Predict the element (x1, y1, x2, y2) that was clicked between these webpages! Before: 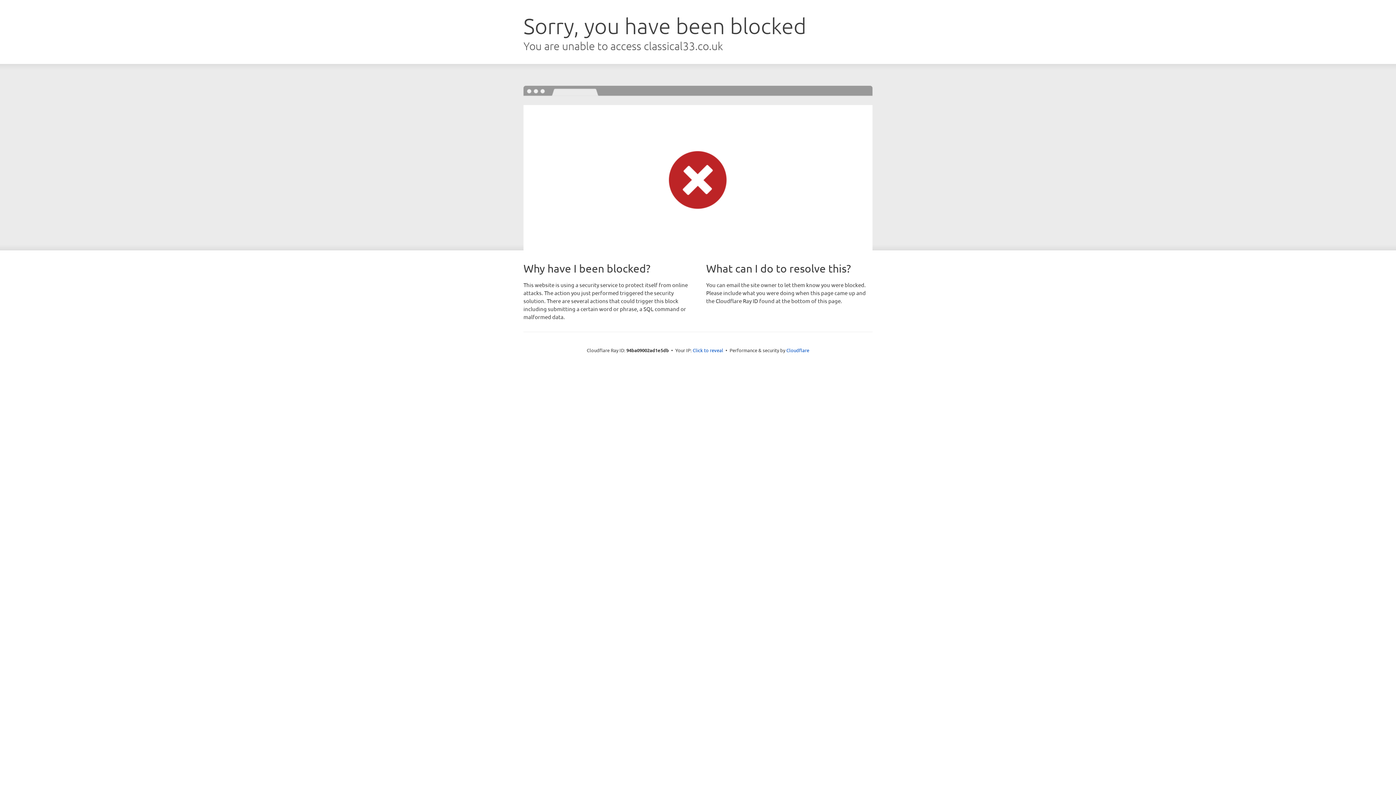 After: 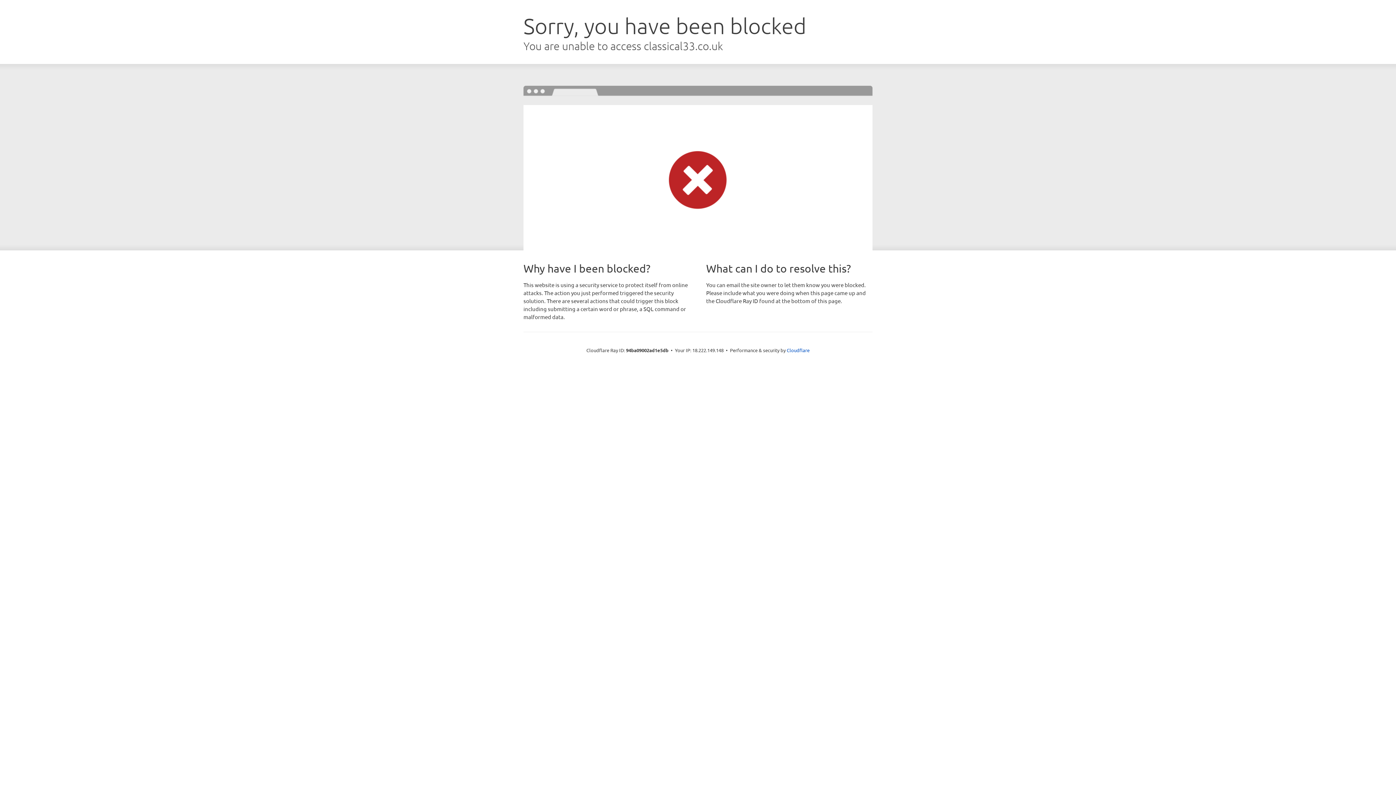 Action: label: Click to reveal bbox: (692, 346, 723, 353)